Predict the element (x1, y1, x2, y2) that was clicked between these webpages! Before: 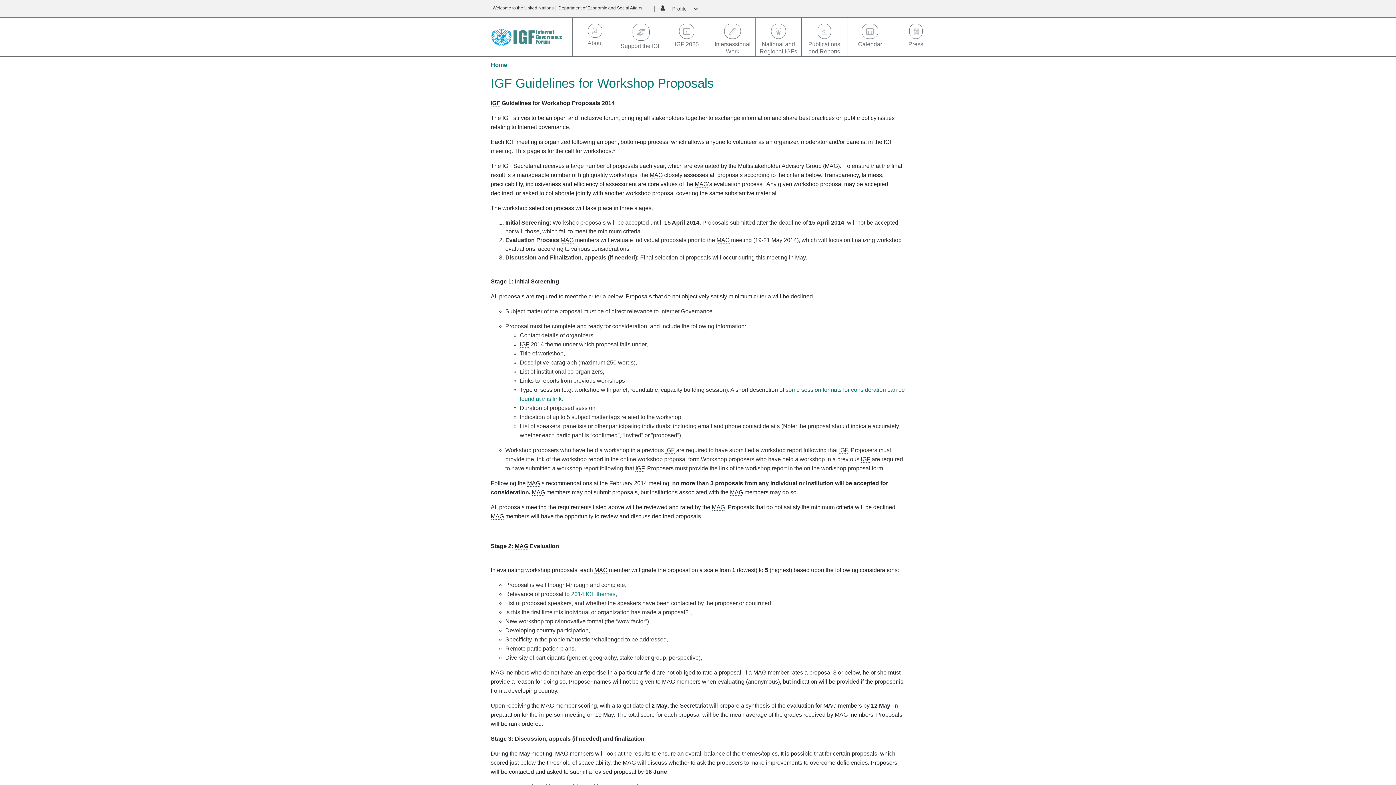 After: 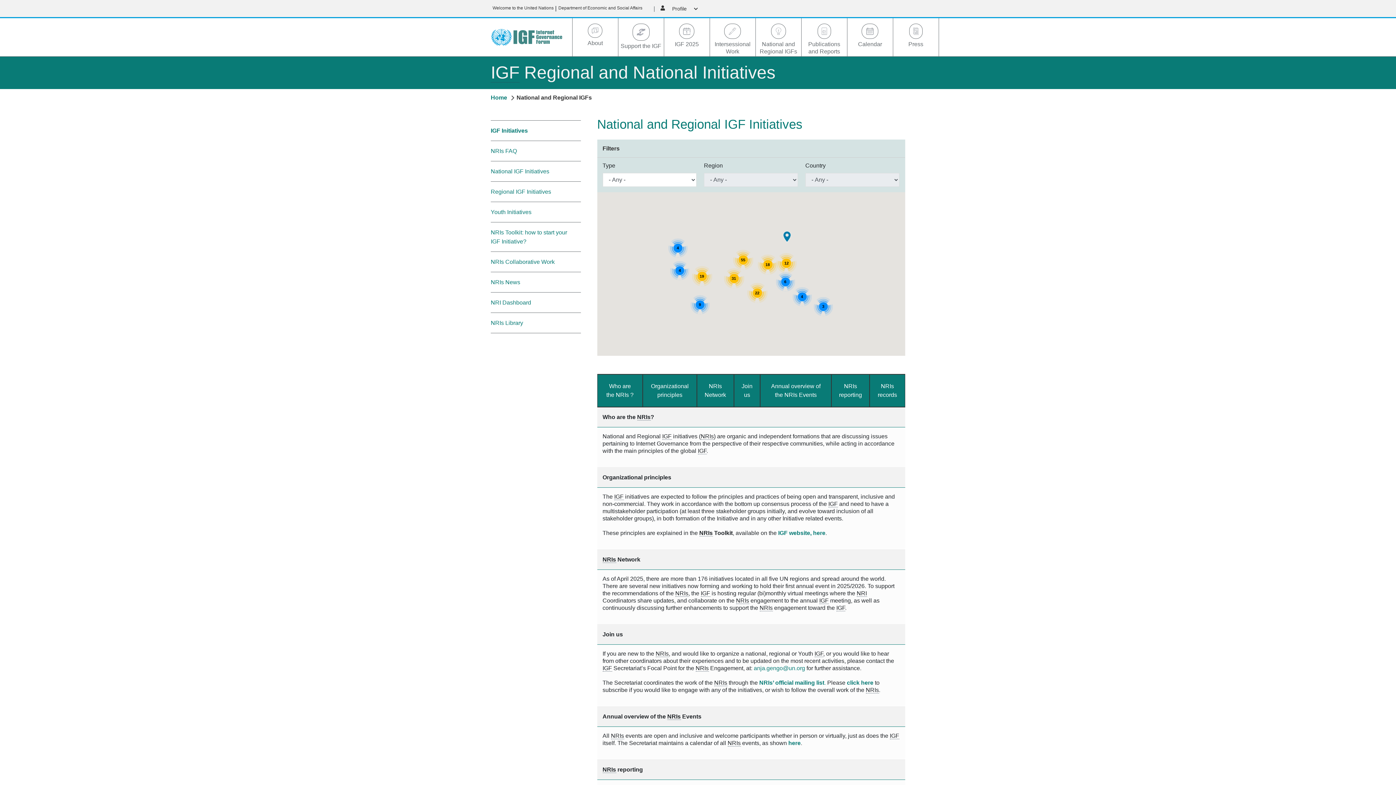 Action: bbox: (755, 38, 801, 55) label: National and Regional IGFs